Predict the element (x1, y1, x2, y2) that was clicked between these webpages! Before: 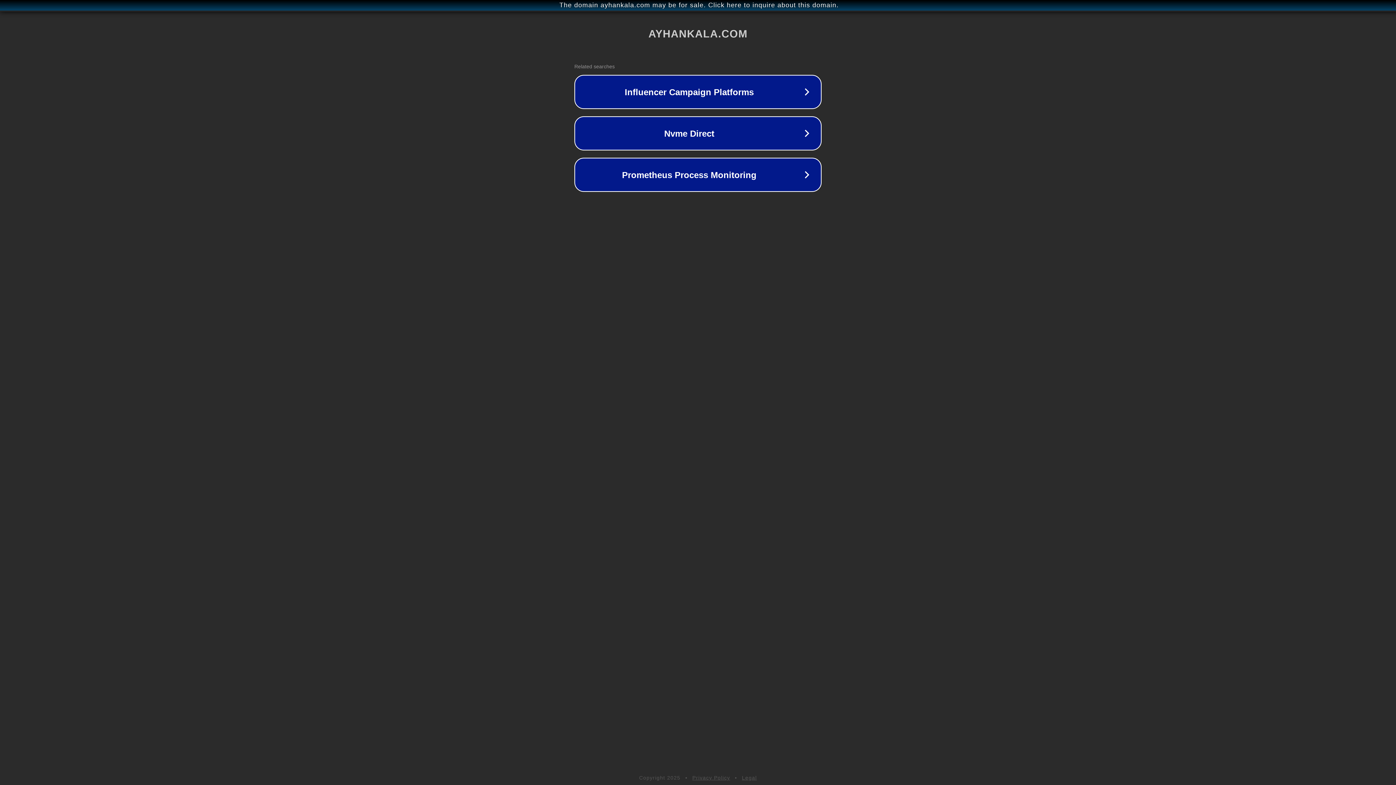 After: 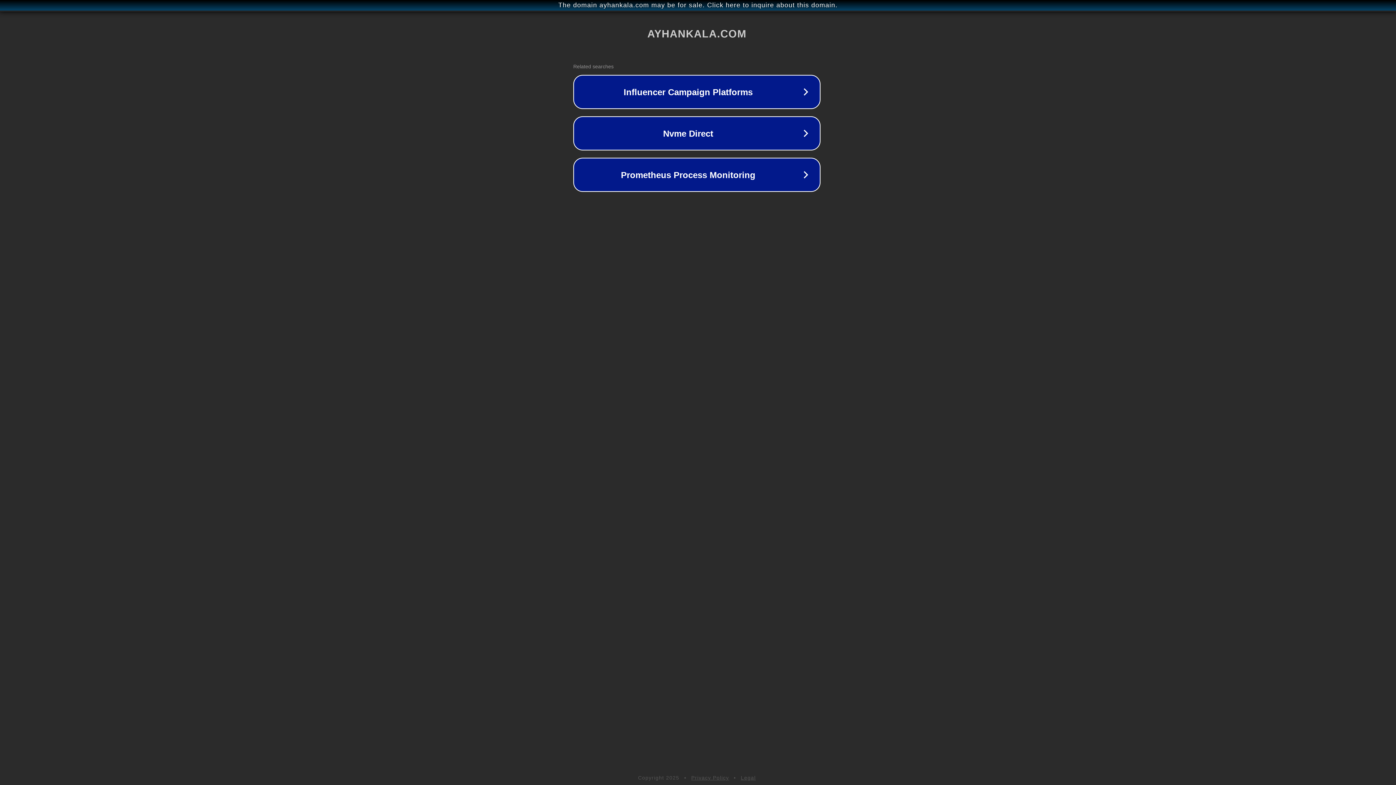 Action: label: The domain ayhankala.com may be for sale. Click here to inquire about this domain. bbox: (1, 1, 1397, 9)